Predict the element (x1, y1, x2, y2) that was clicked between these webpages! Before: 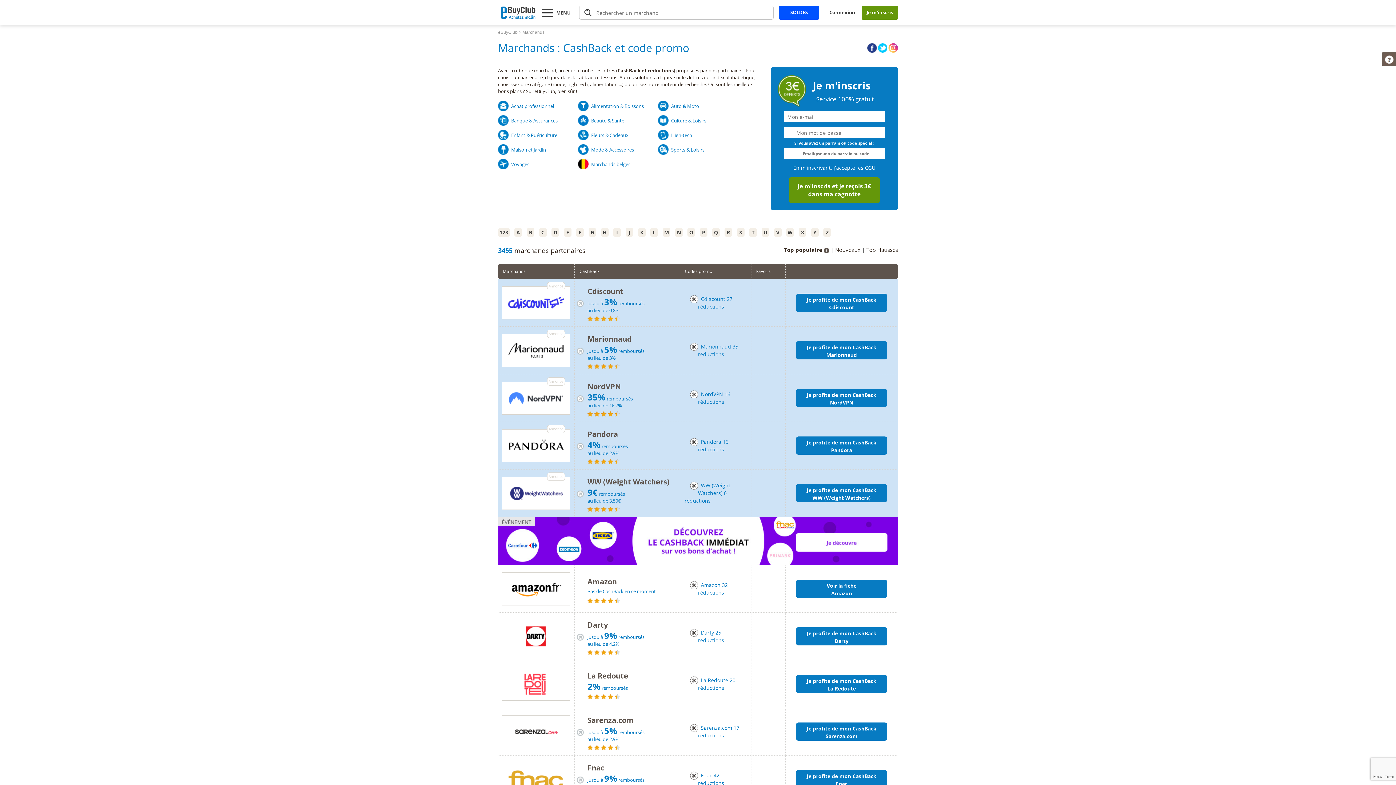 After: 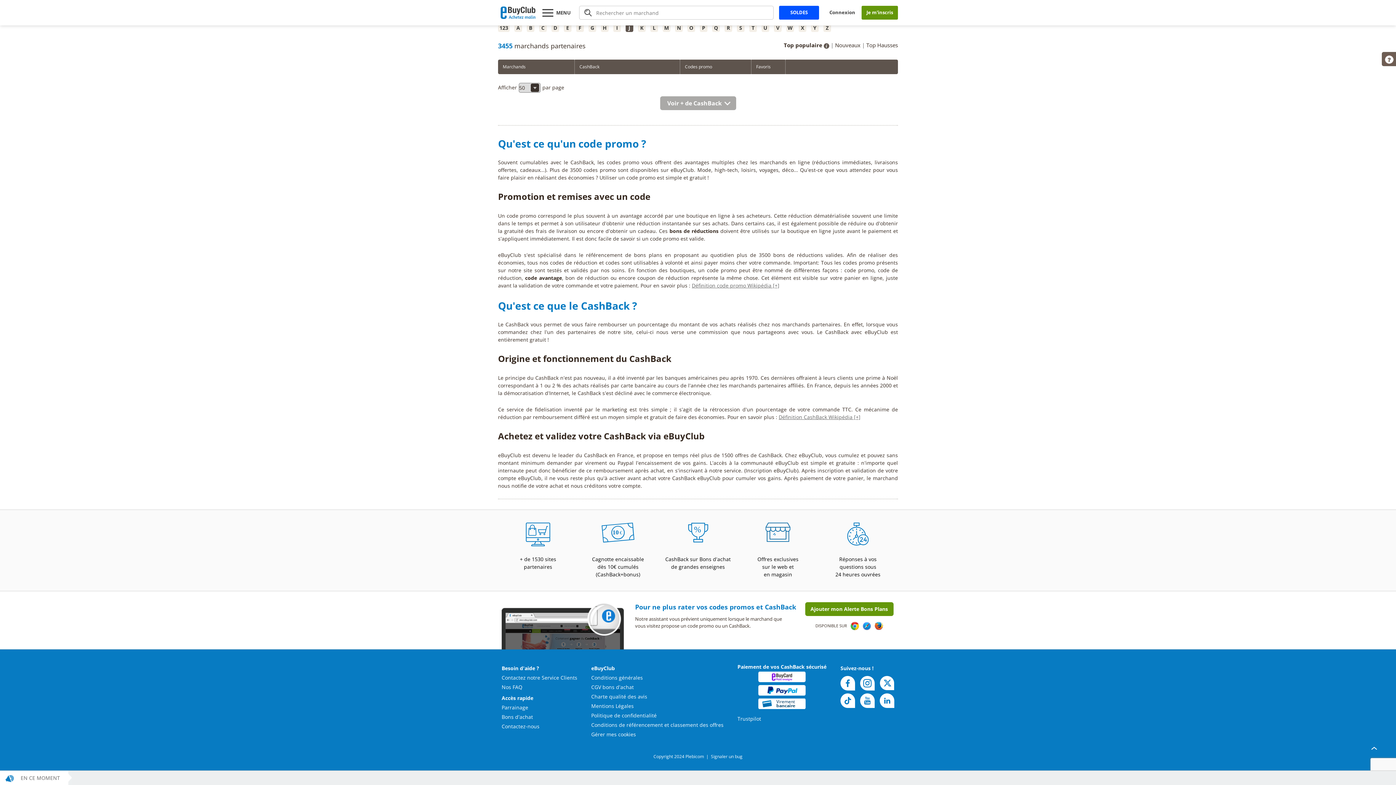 Action: label: J bbox: (625, 228, 633, 236)